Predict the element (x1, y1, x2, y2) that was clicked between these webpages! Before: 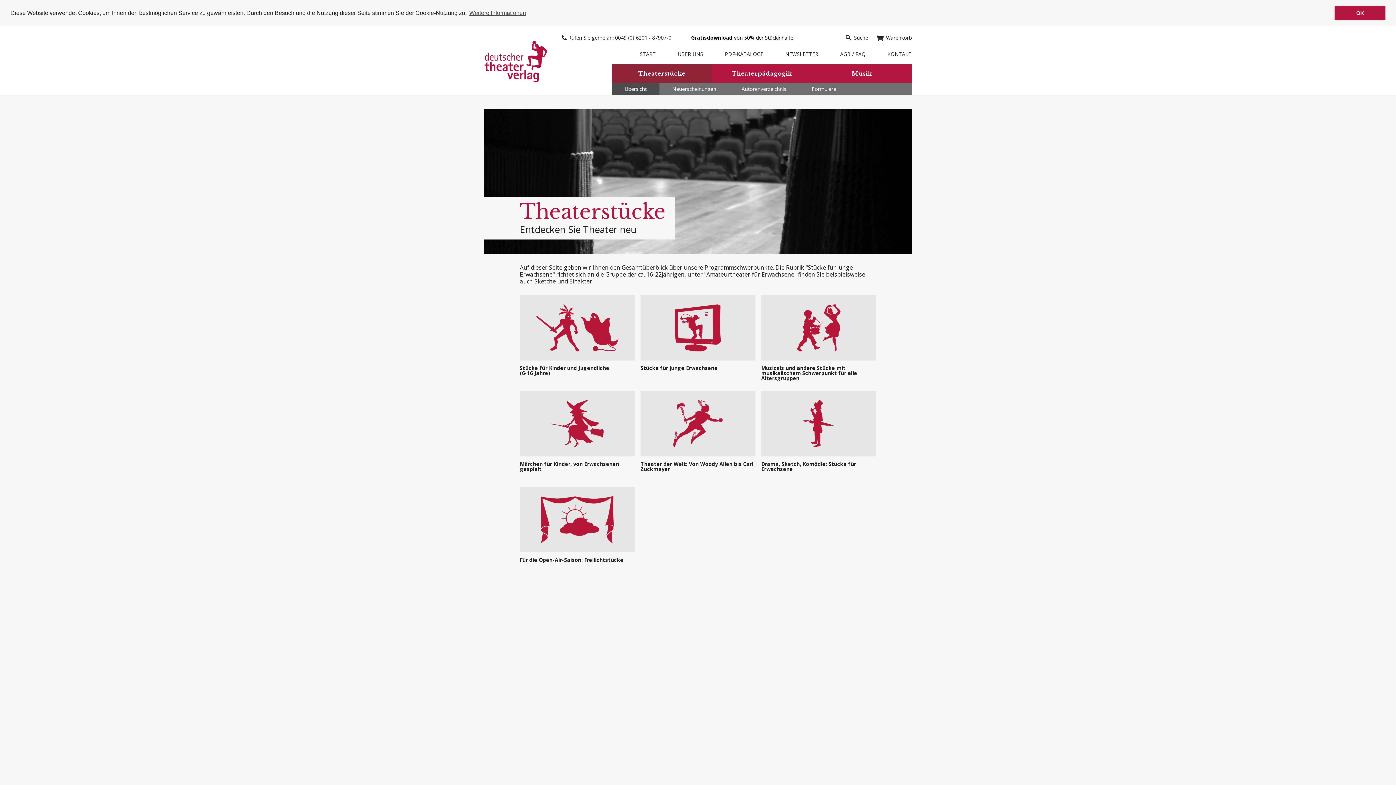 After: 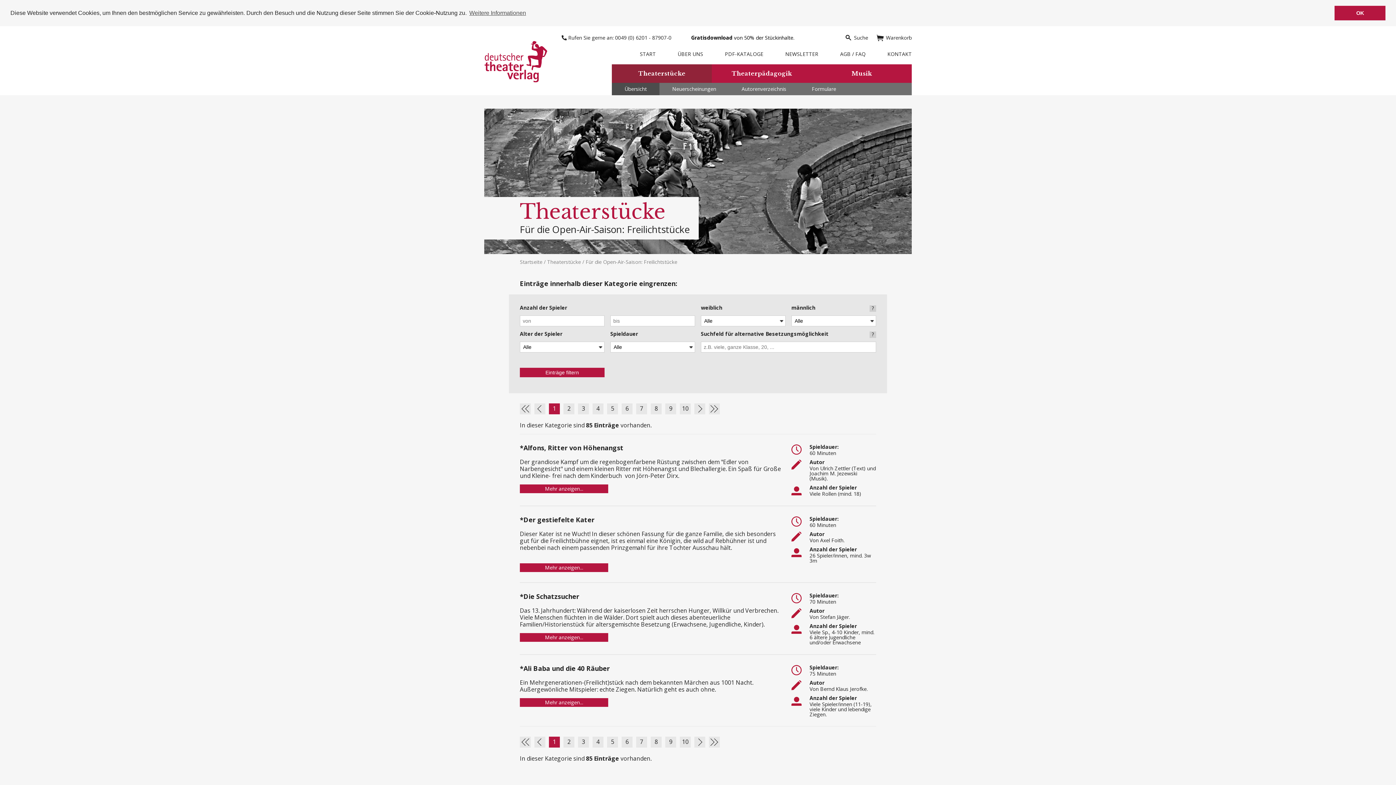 Action: bbox: (520, 487, 634, 552)